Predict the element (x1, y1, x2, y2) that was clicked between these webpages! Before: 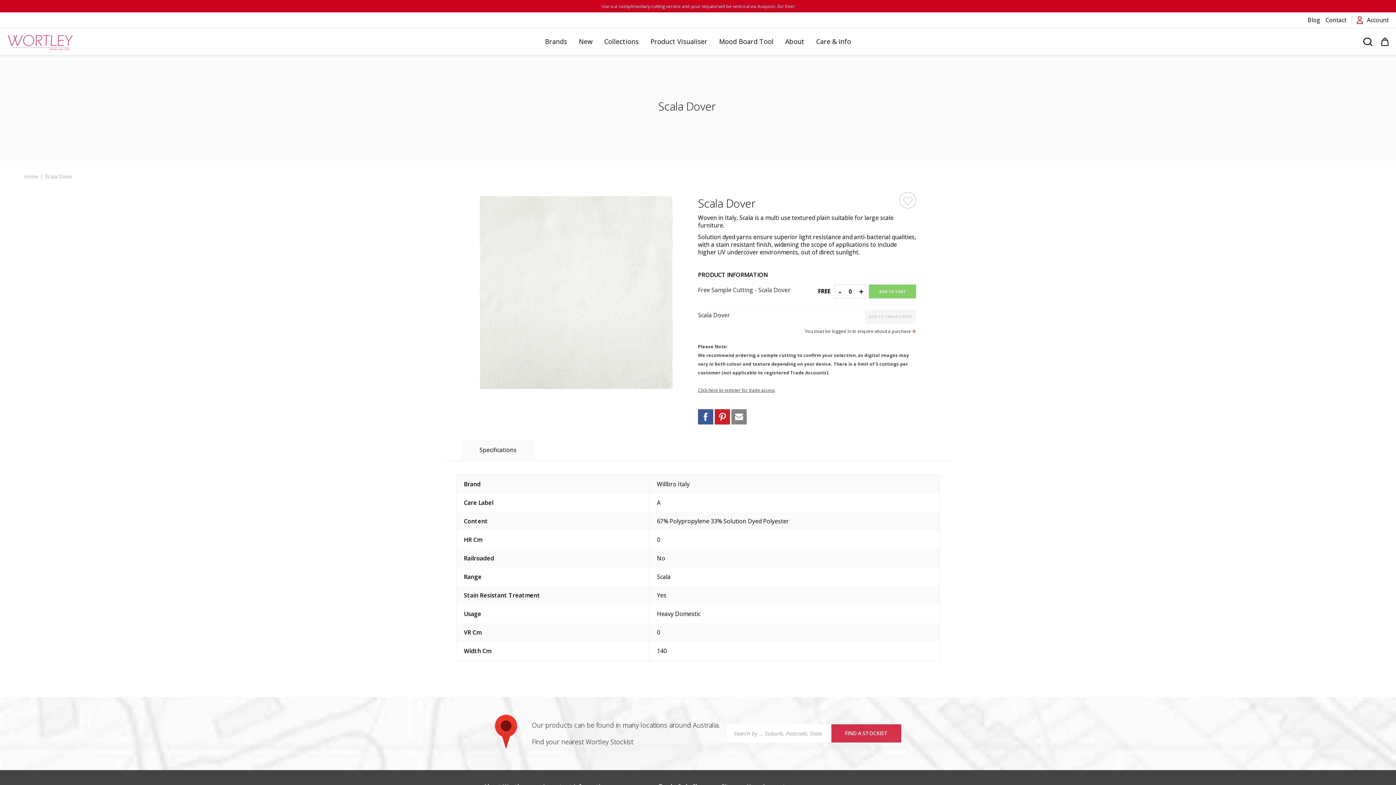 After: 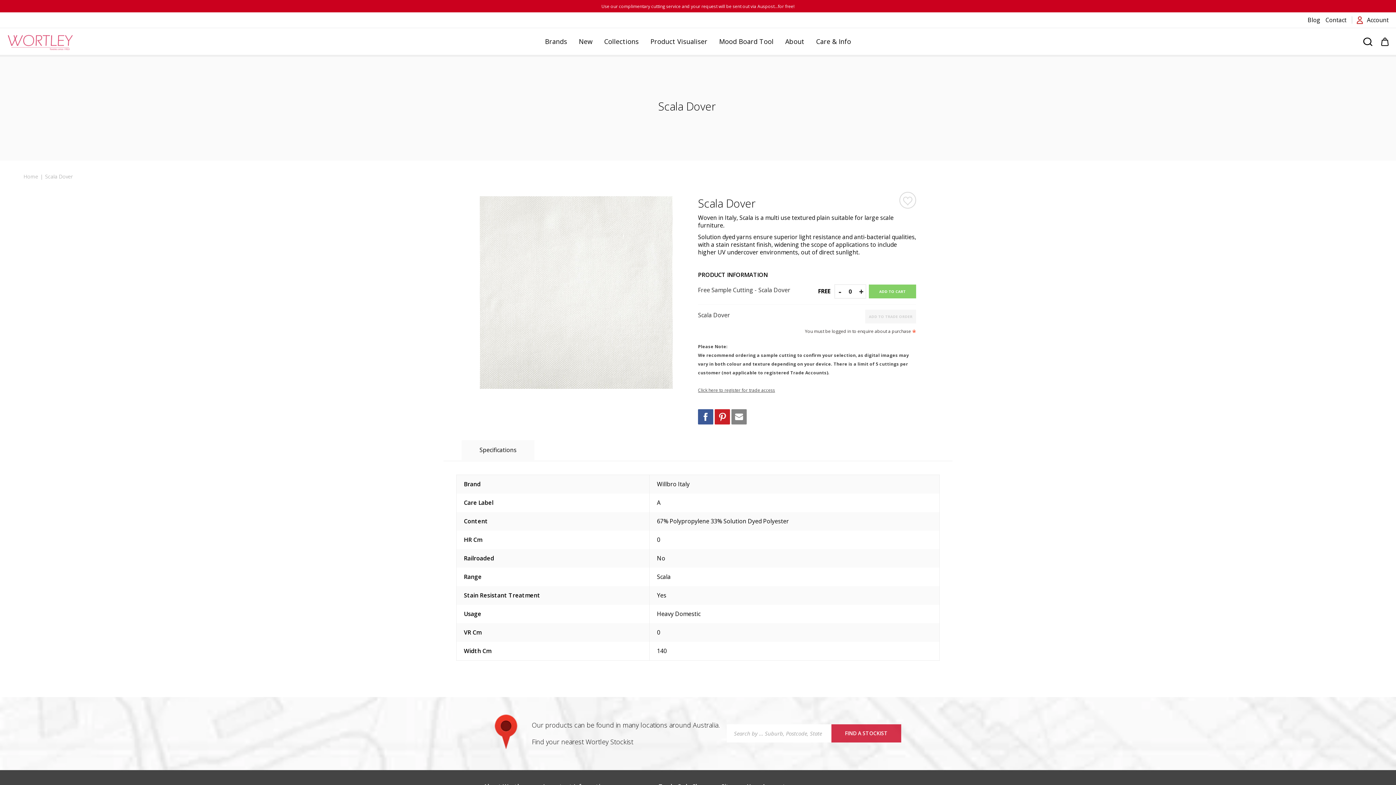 Action: label: - bbox: (834, 284, 846, 298)